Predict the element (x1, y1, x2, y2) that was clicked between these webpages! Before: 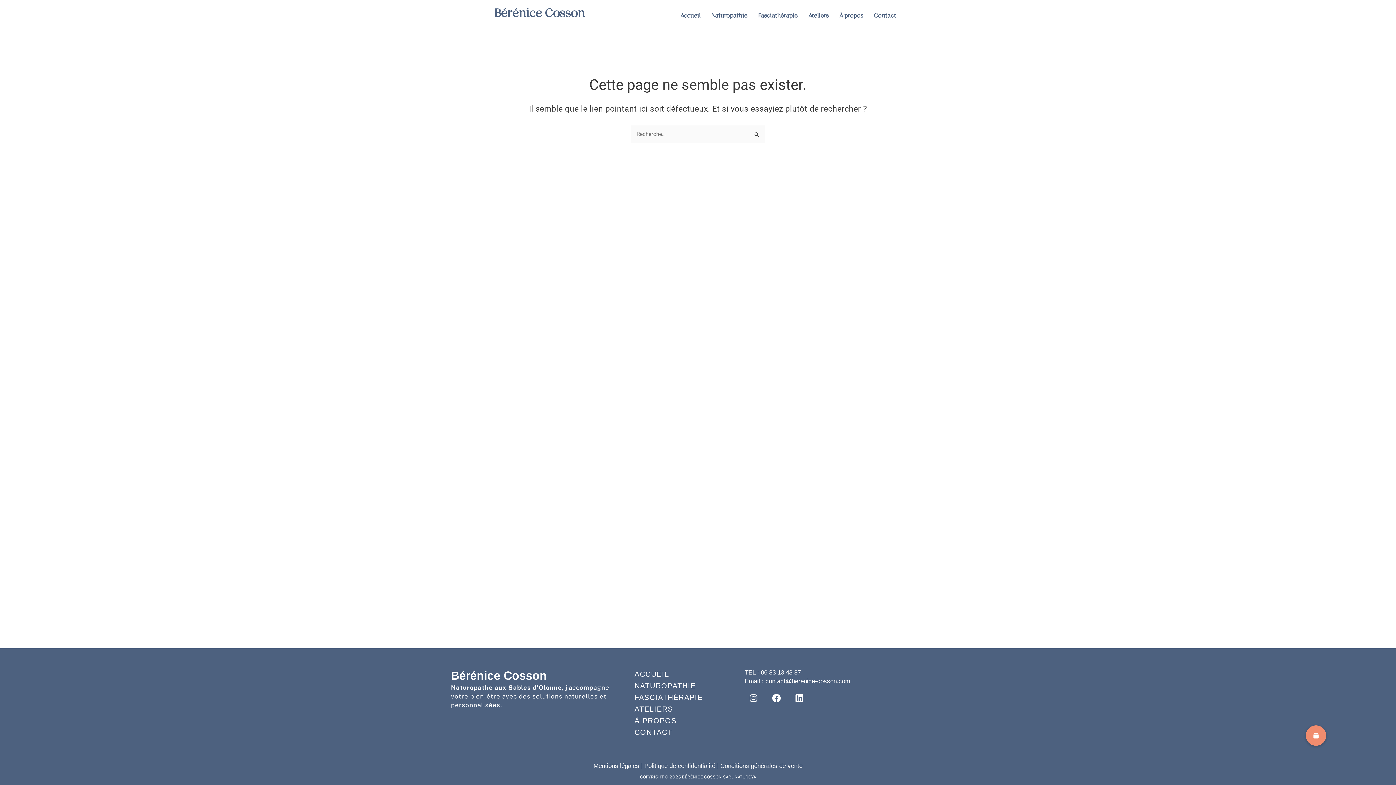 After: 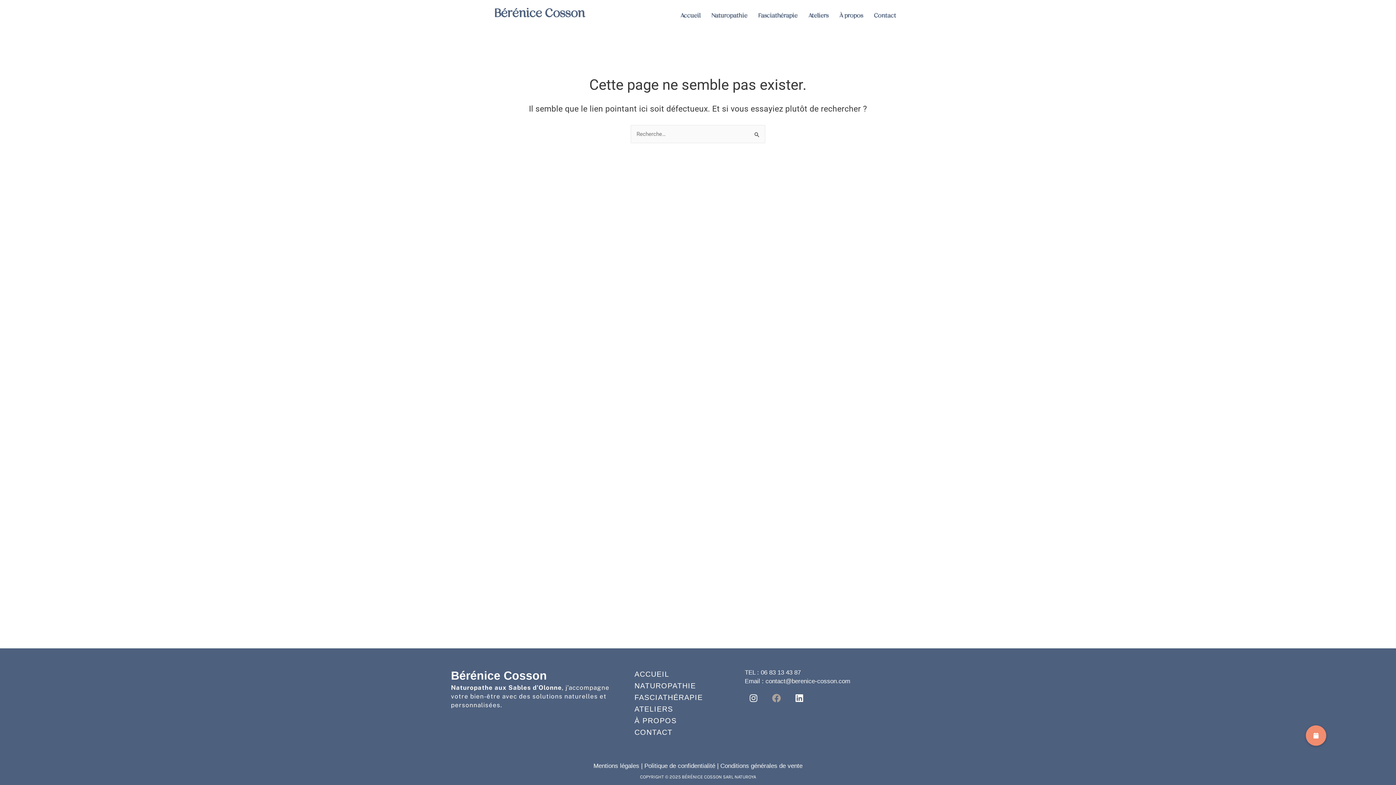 Action: label: Facebook bbox: (767, 689, 785, 707)